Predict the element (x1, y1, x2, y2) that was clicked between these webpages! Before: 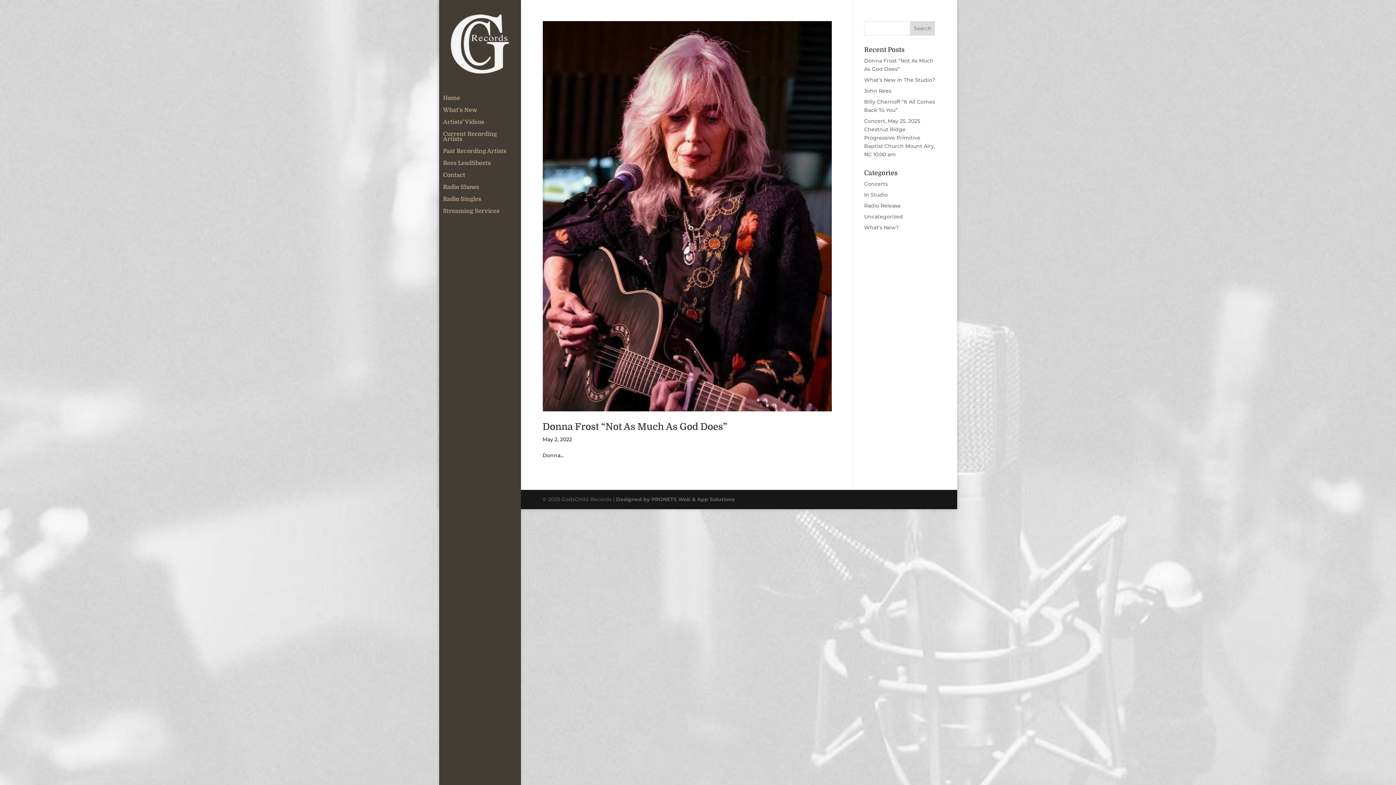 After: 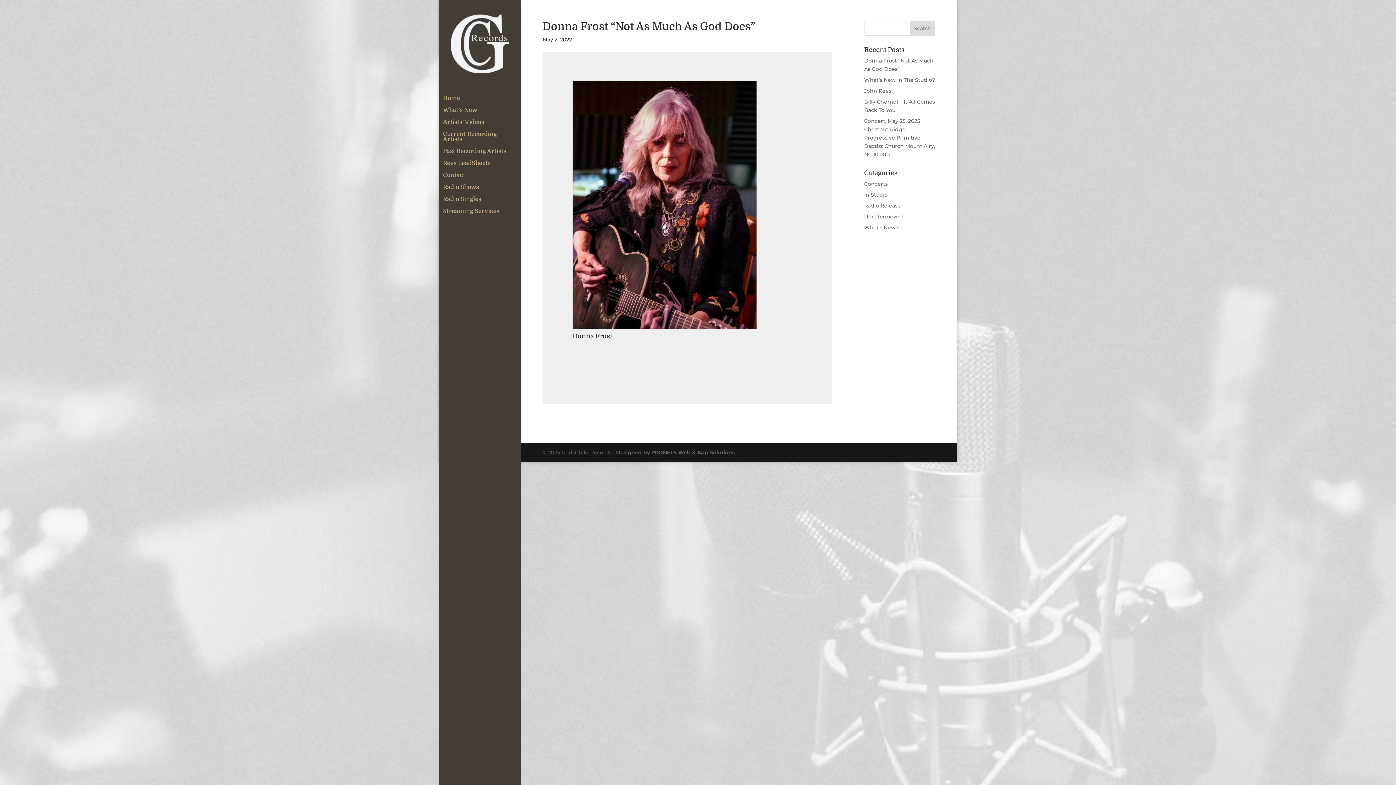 Action: label: Donna Frost “Not As Much As God Does” bbox: (542, 421, 727, 432)